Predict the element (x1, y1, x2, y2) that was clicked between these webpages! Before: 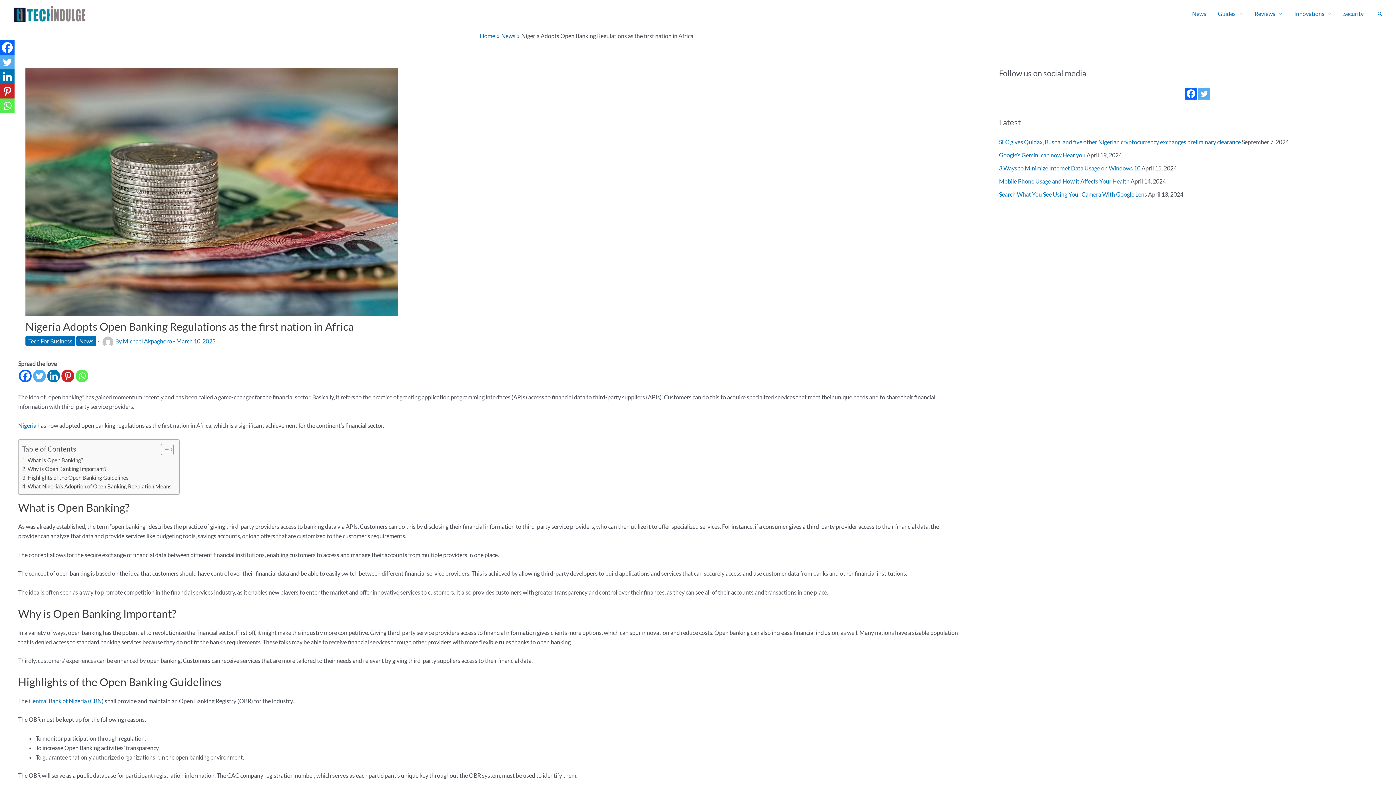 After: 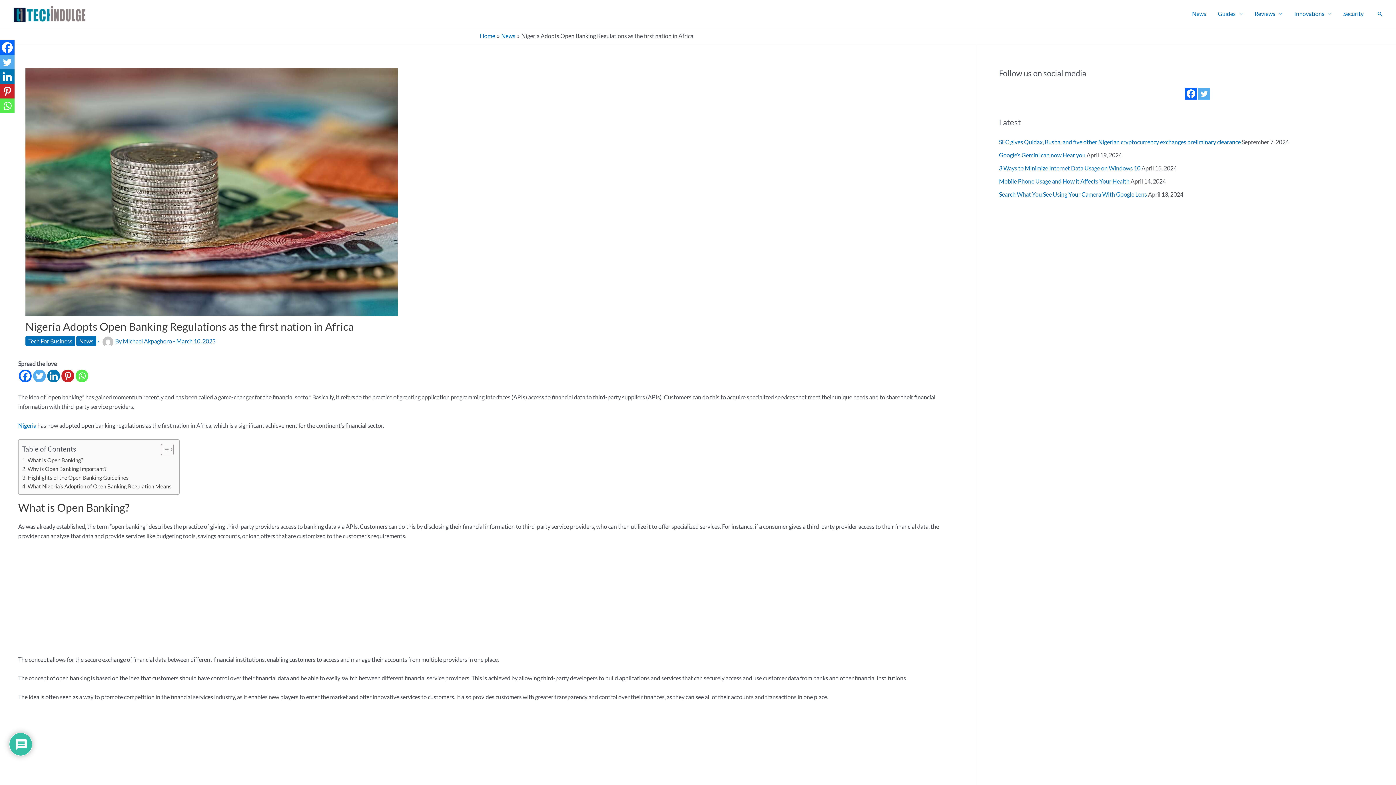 Action: bbox: (155, 443, 172, 456) label: Toggle Table of Content